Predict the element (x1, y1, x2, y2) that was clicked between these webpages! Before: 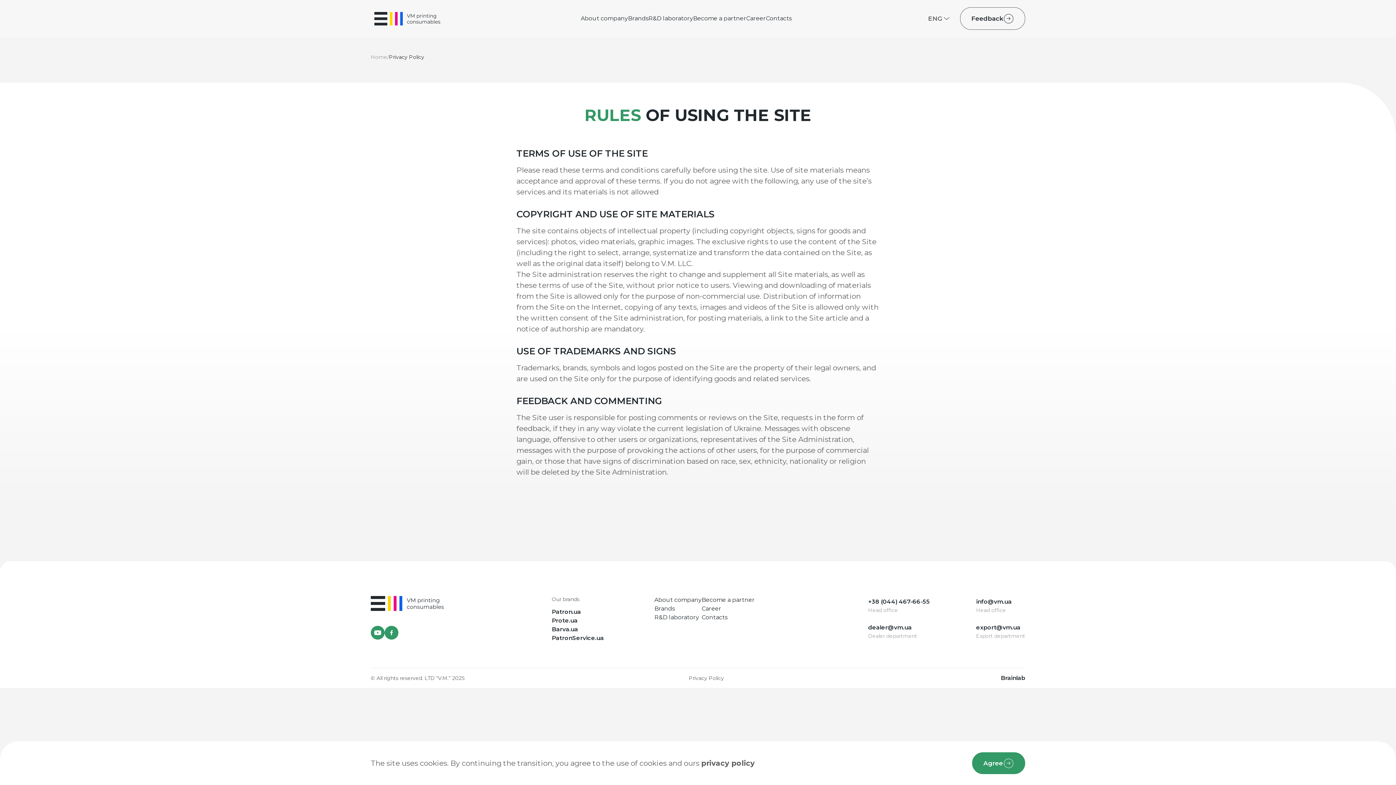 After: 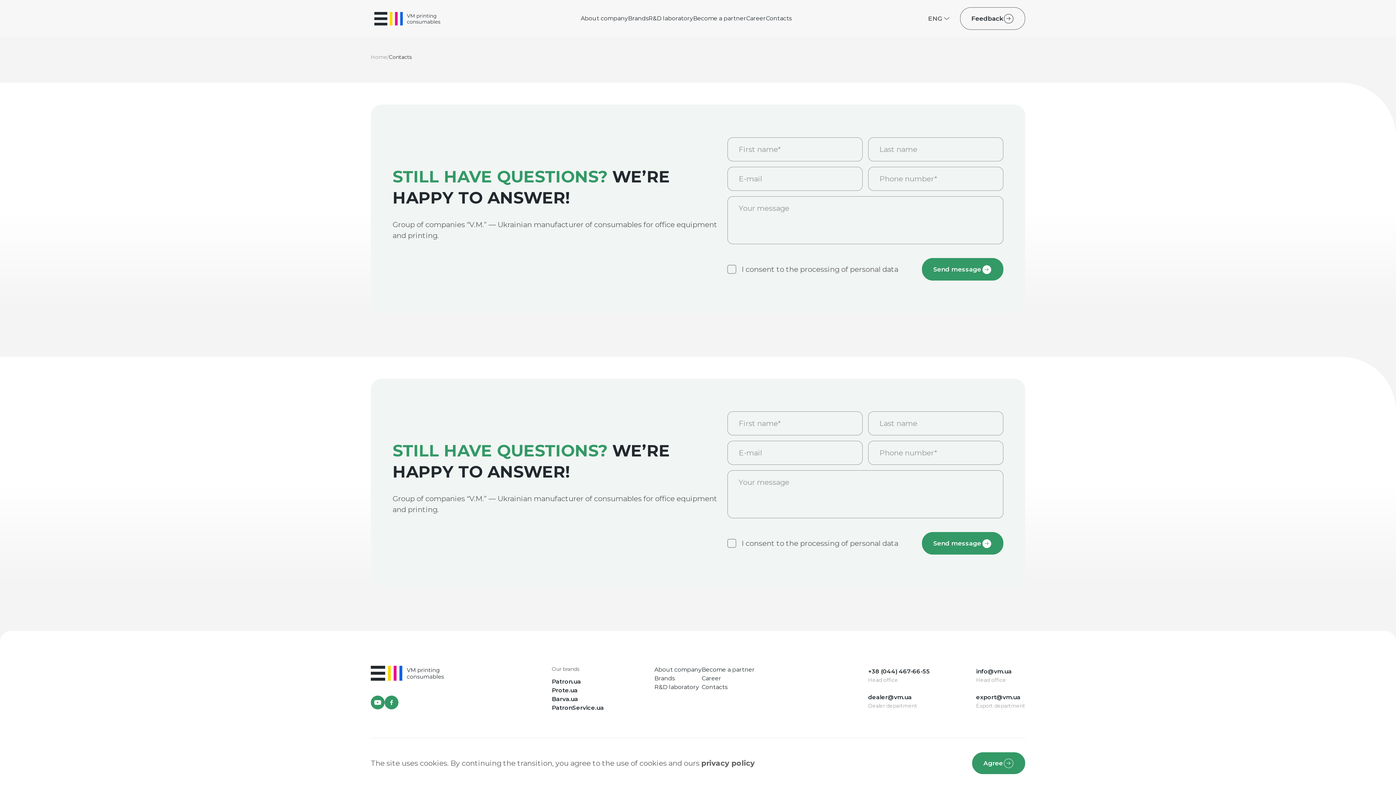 Action: bbox: (766, 15, 791, 21) label: Contacts